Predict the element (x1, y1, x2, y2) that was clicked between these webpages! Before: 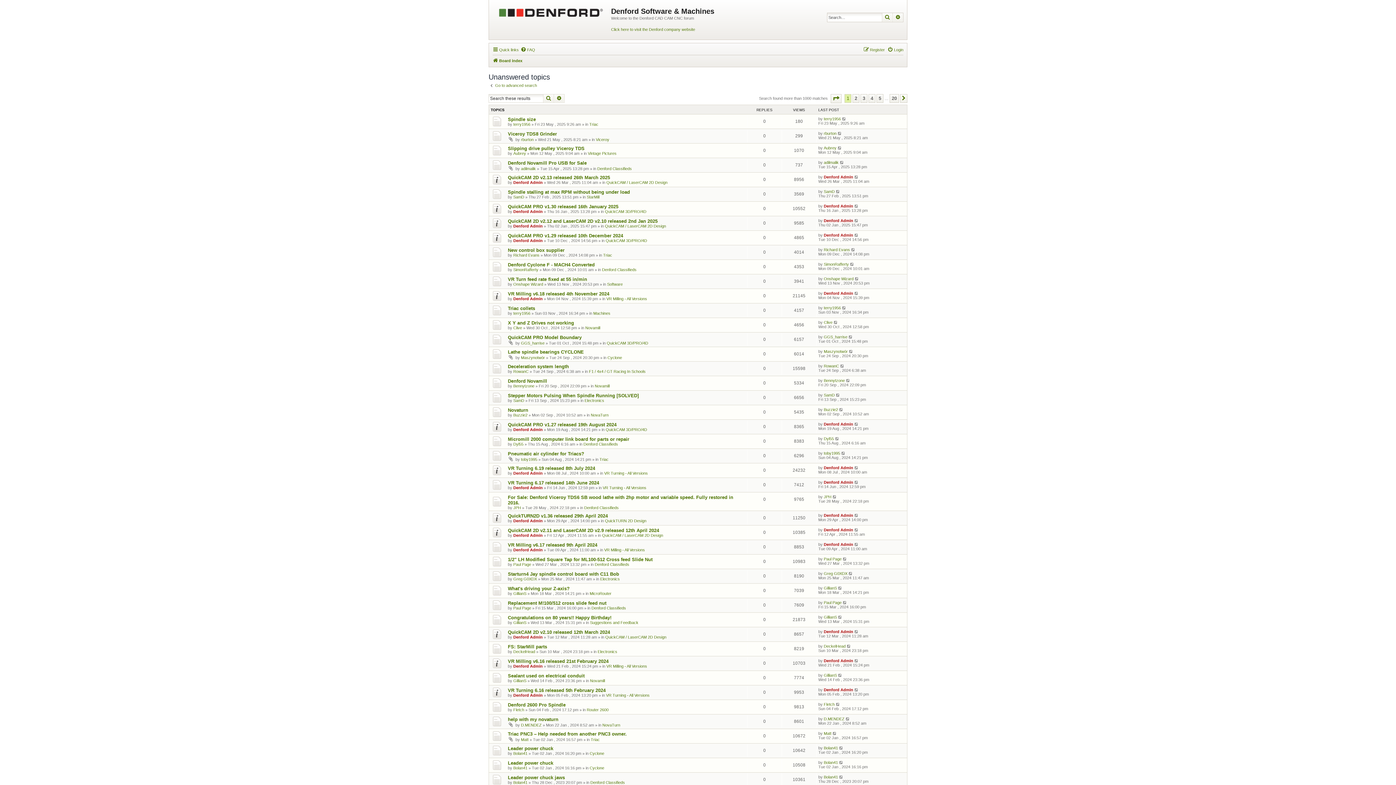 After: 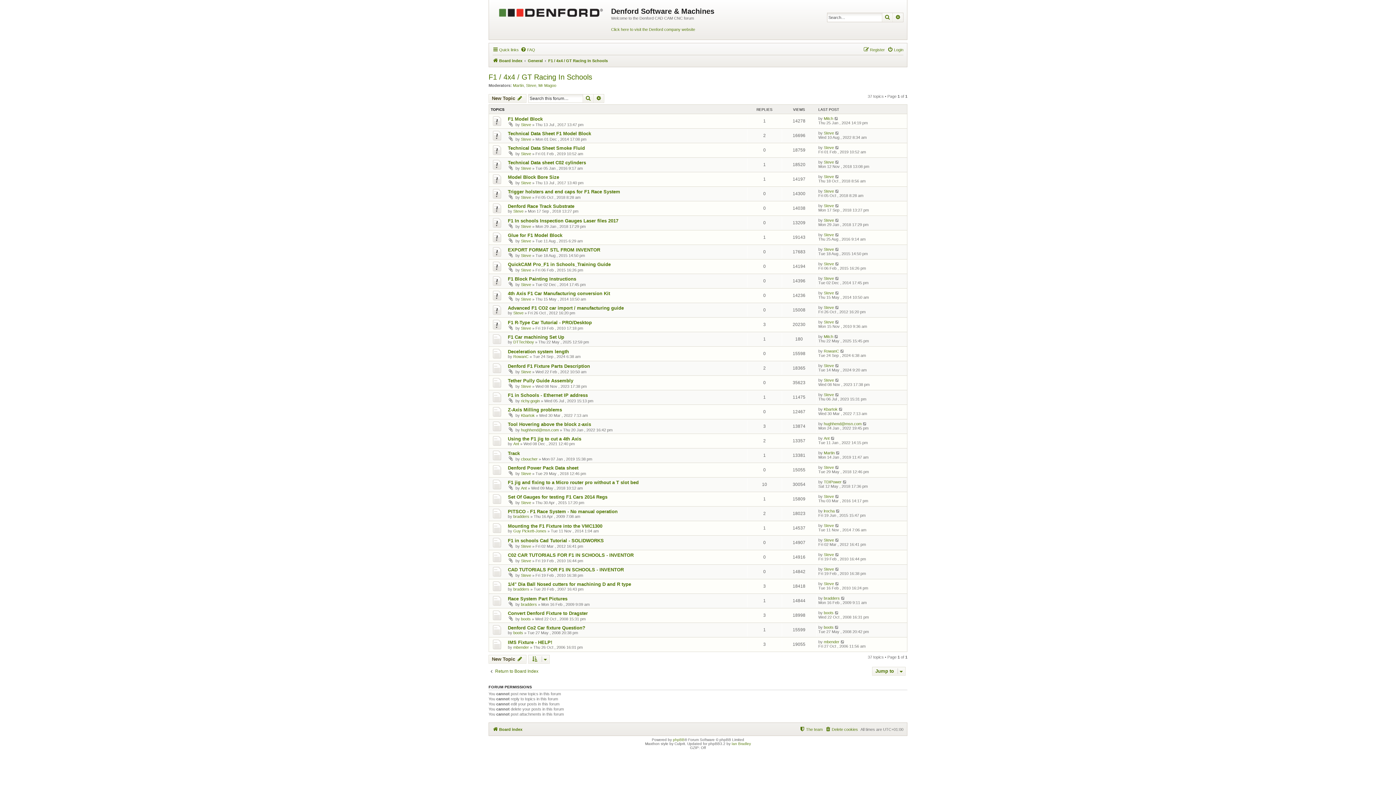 Action: bbox: (589, 369, 645, 373) label: F1 / 4x4 / GT Racing In Schools